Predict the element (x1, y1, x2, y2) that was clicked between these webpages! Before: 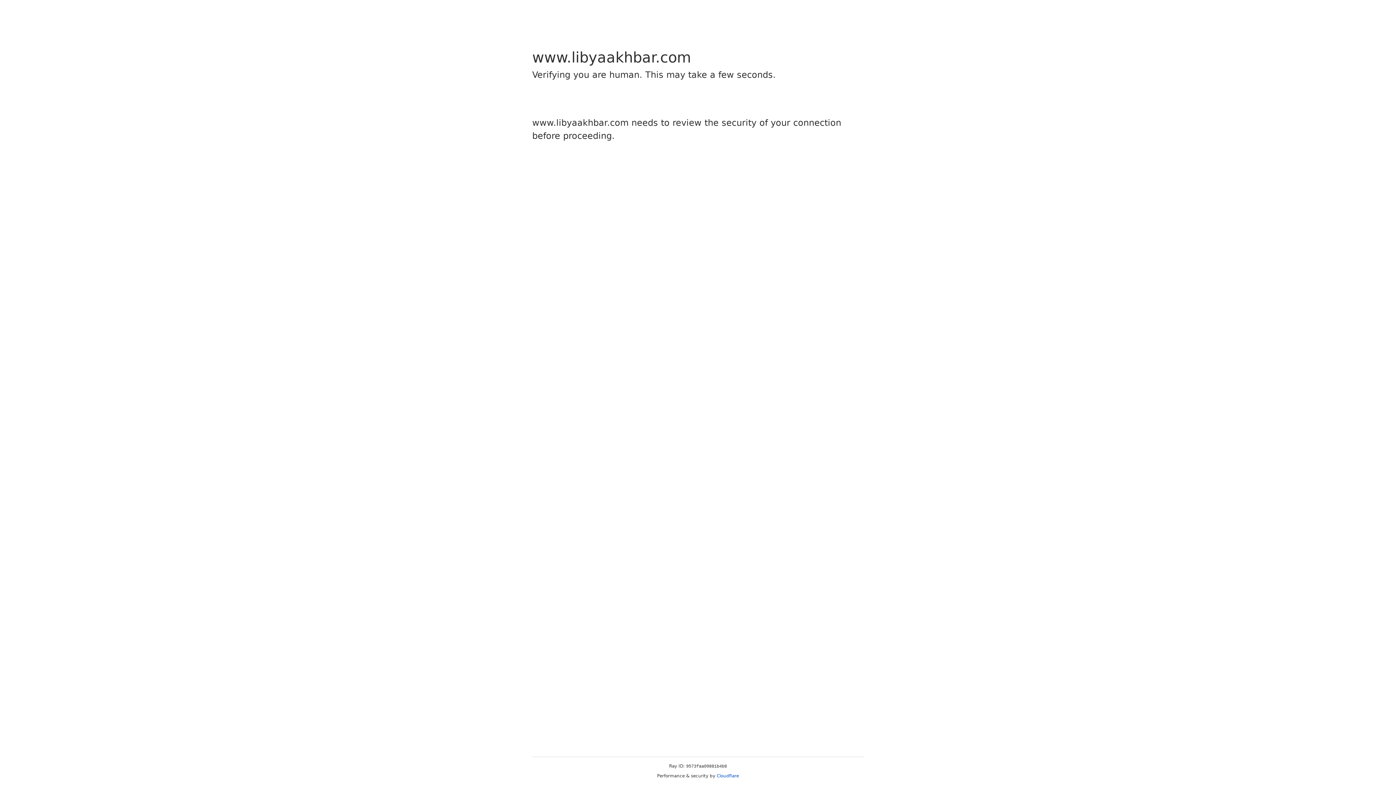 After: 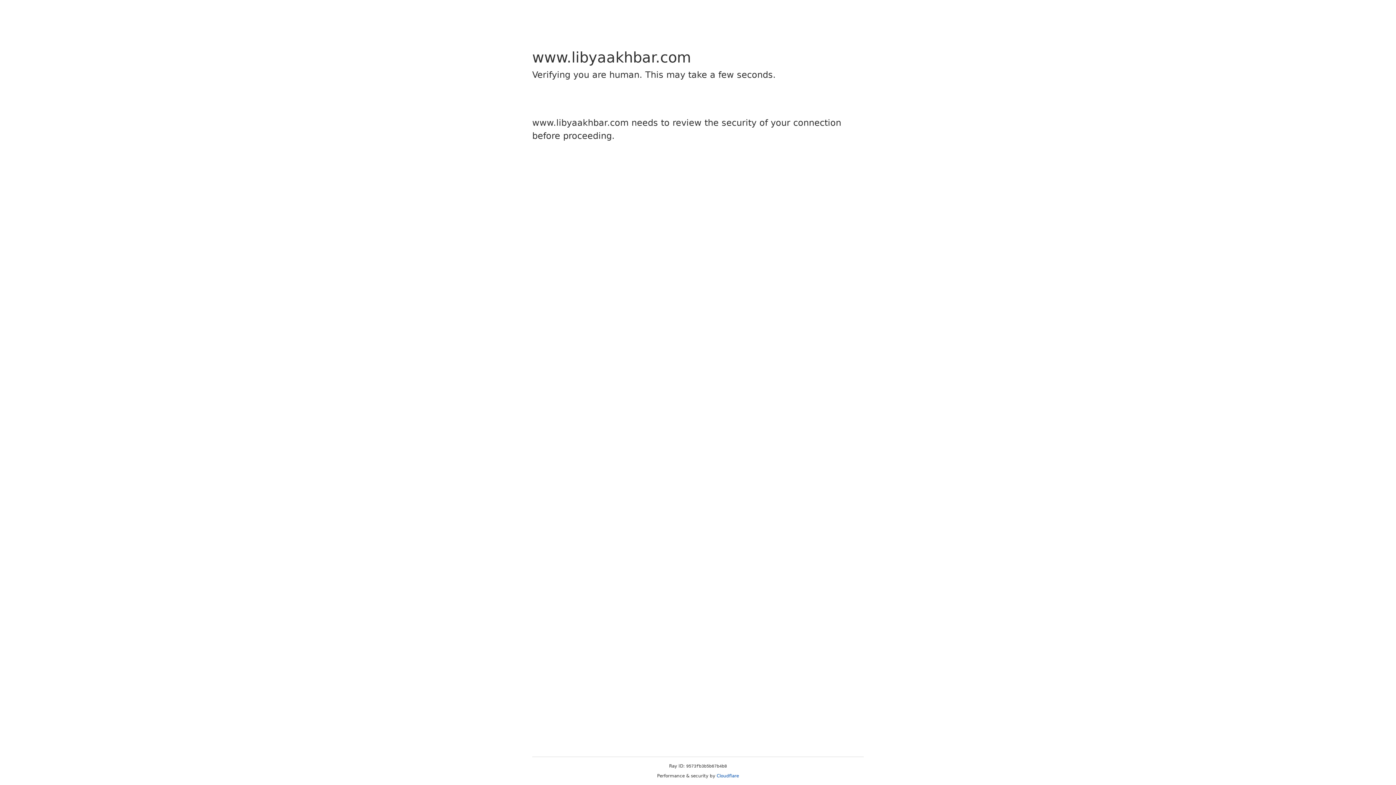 Action: bbox: (716, 773, 739, 778) label: Cloudflare